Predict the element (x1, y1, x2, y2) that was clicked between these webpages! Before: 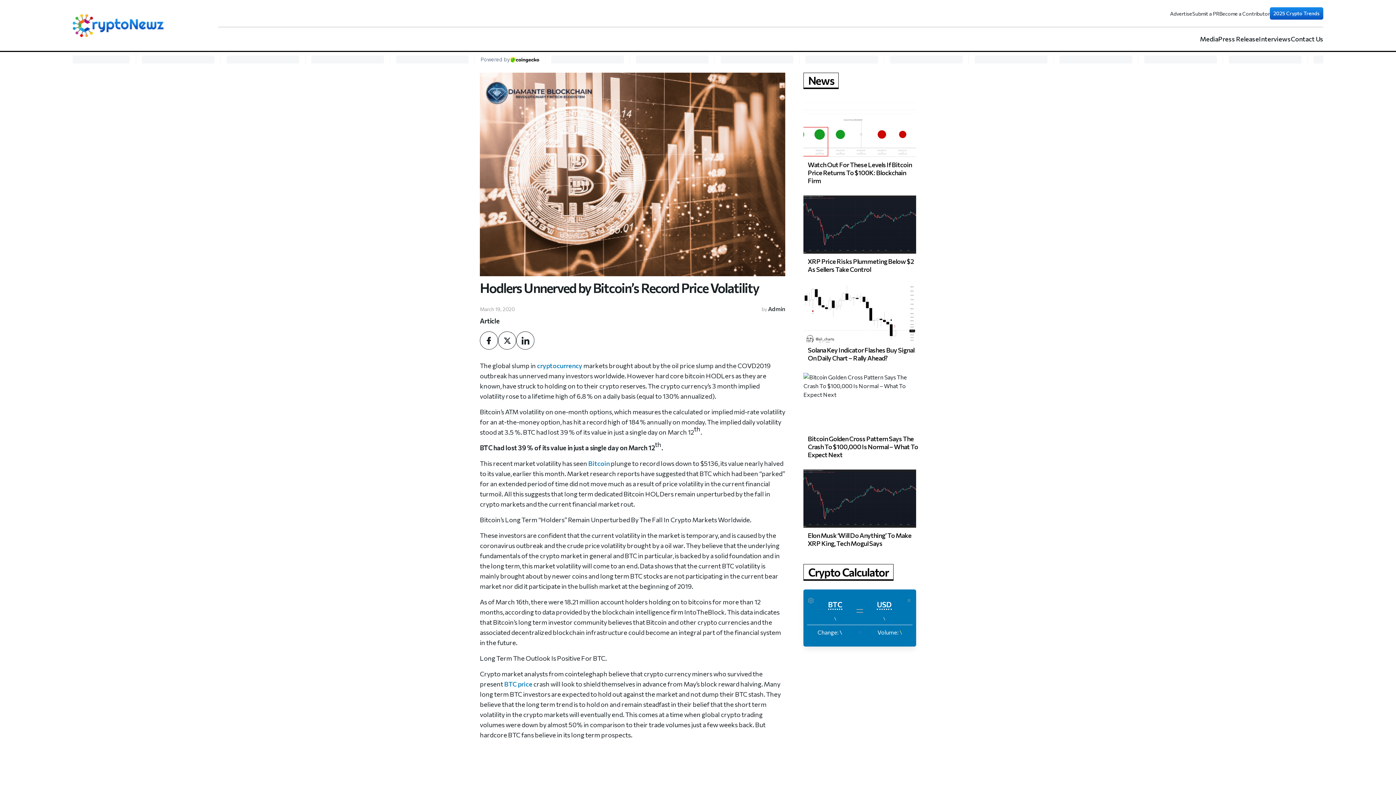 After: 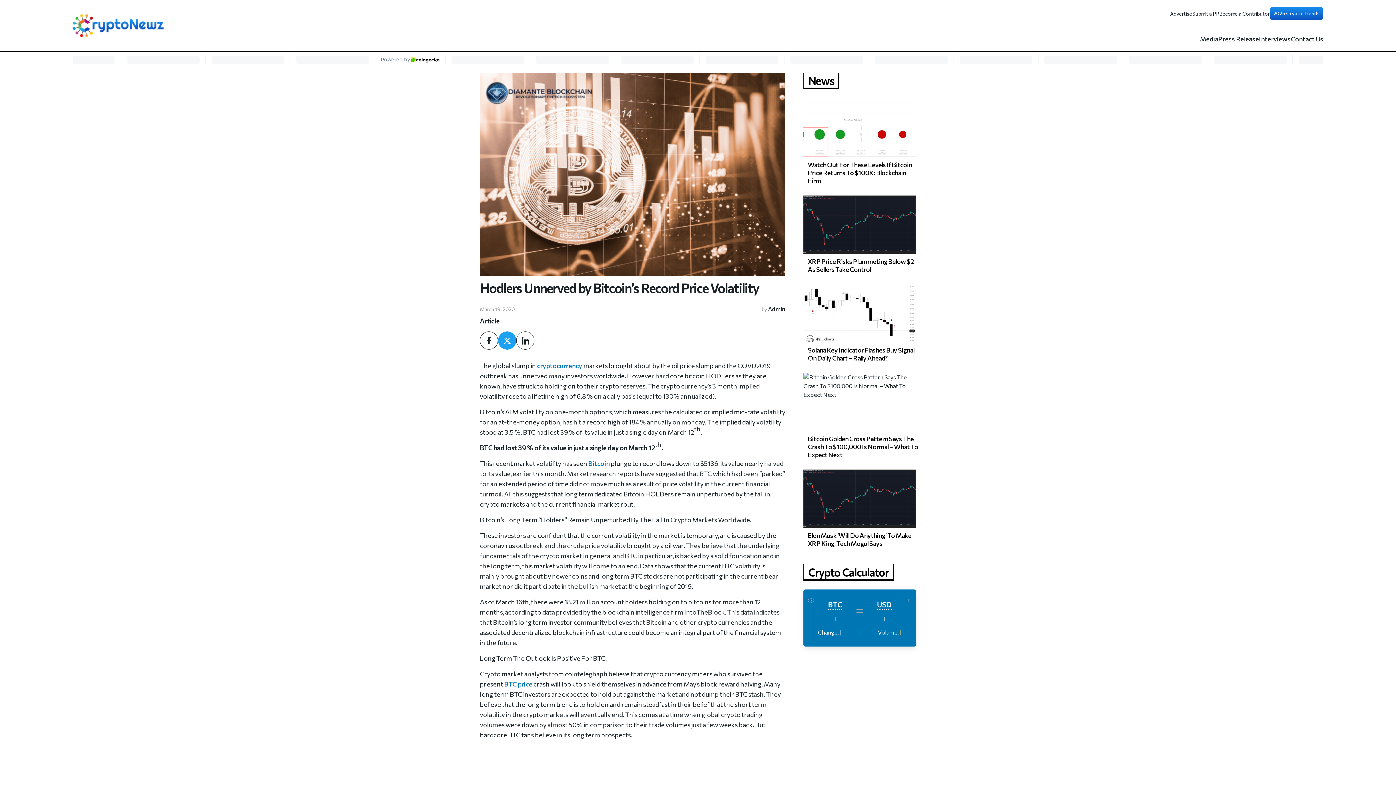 Action: bbox: (498, 331, 516, 349)